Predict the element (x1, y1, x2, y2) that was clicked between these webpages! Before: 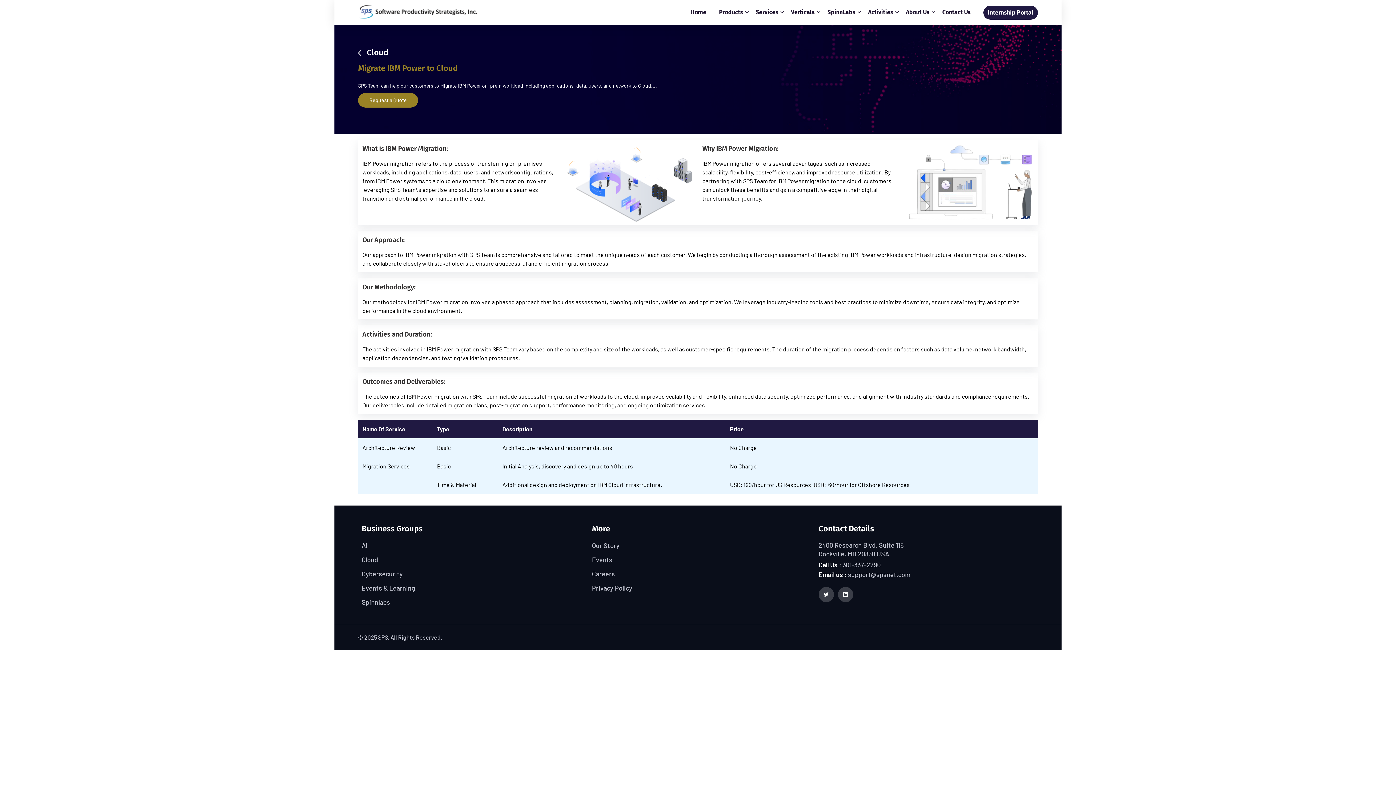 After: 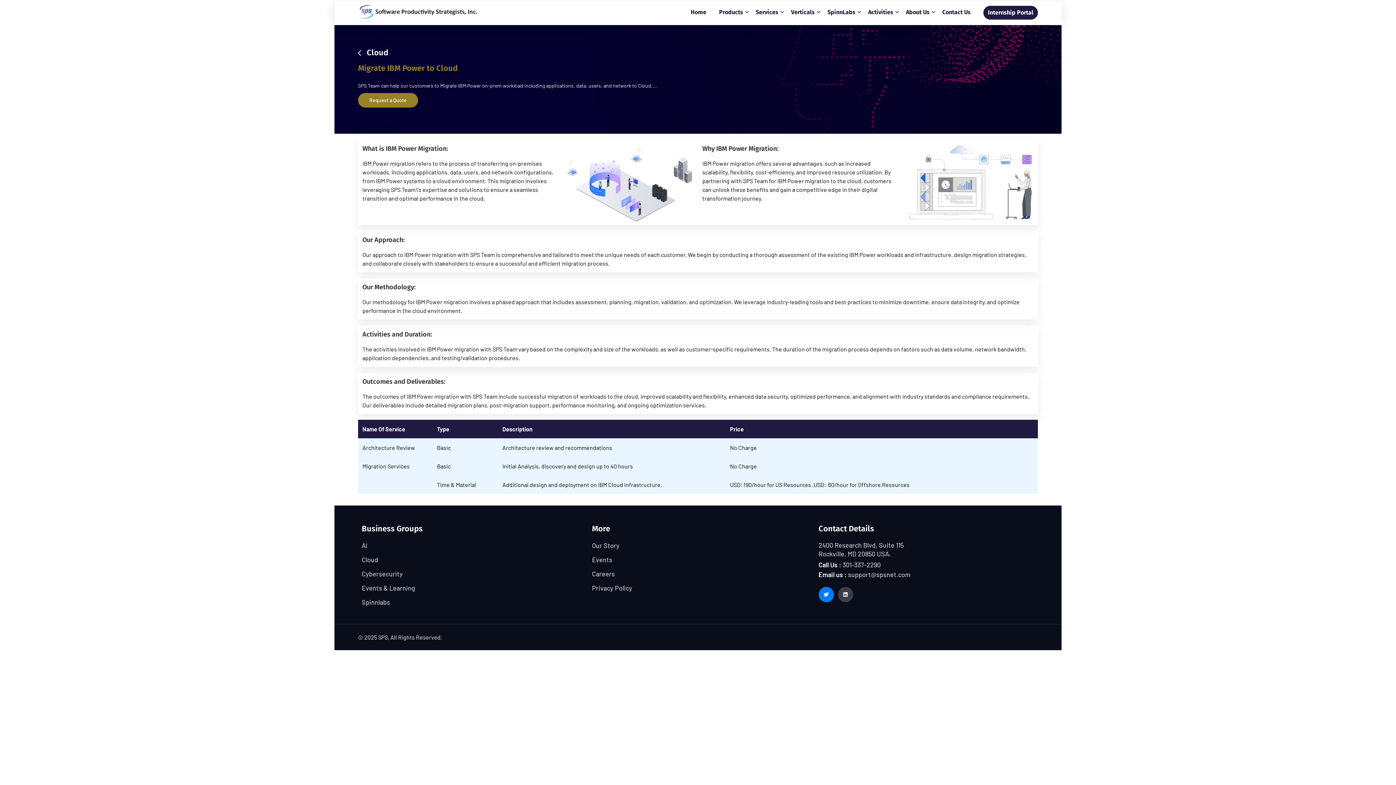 Action: bbox: (818, 587, 834, 602)